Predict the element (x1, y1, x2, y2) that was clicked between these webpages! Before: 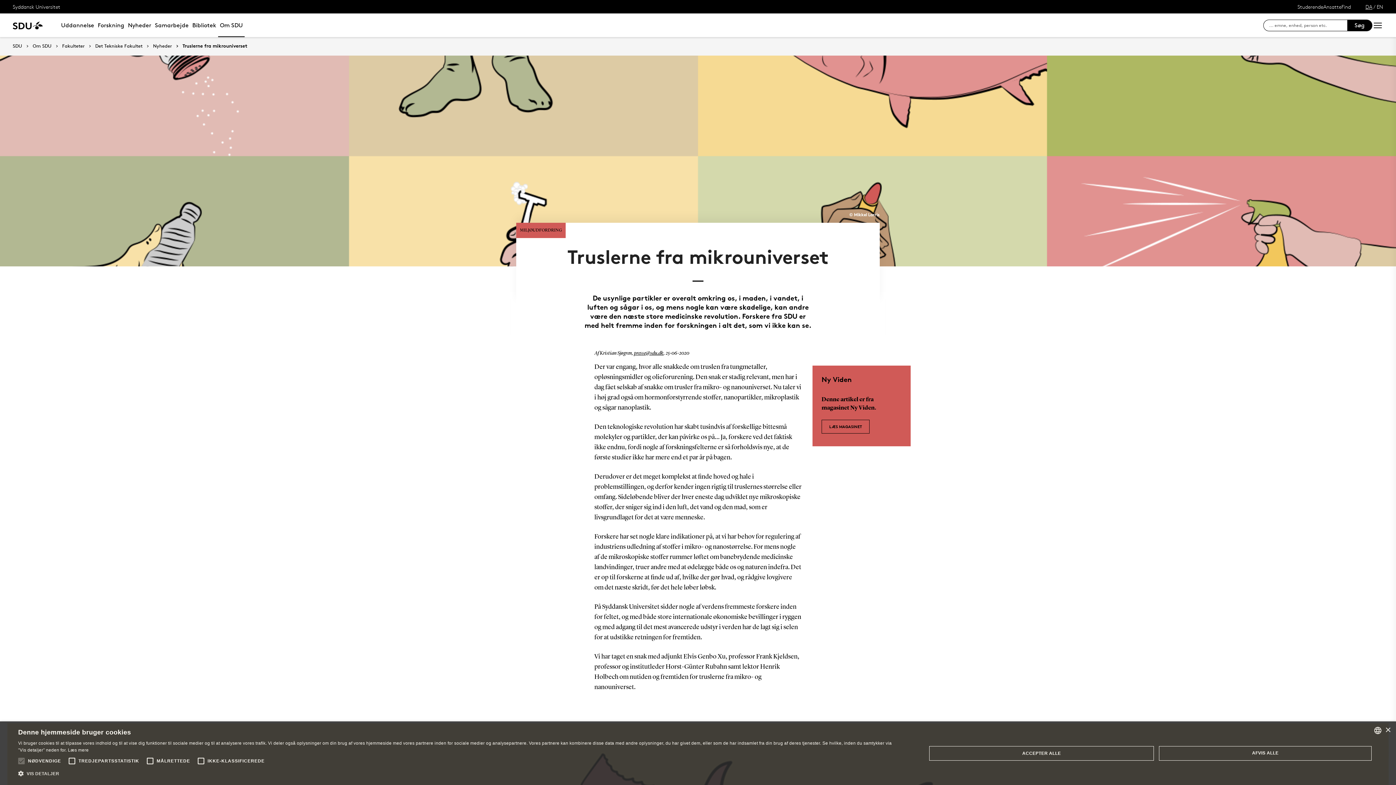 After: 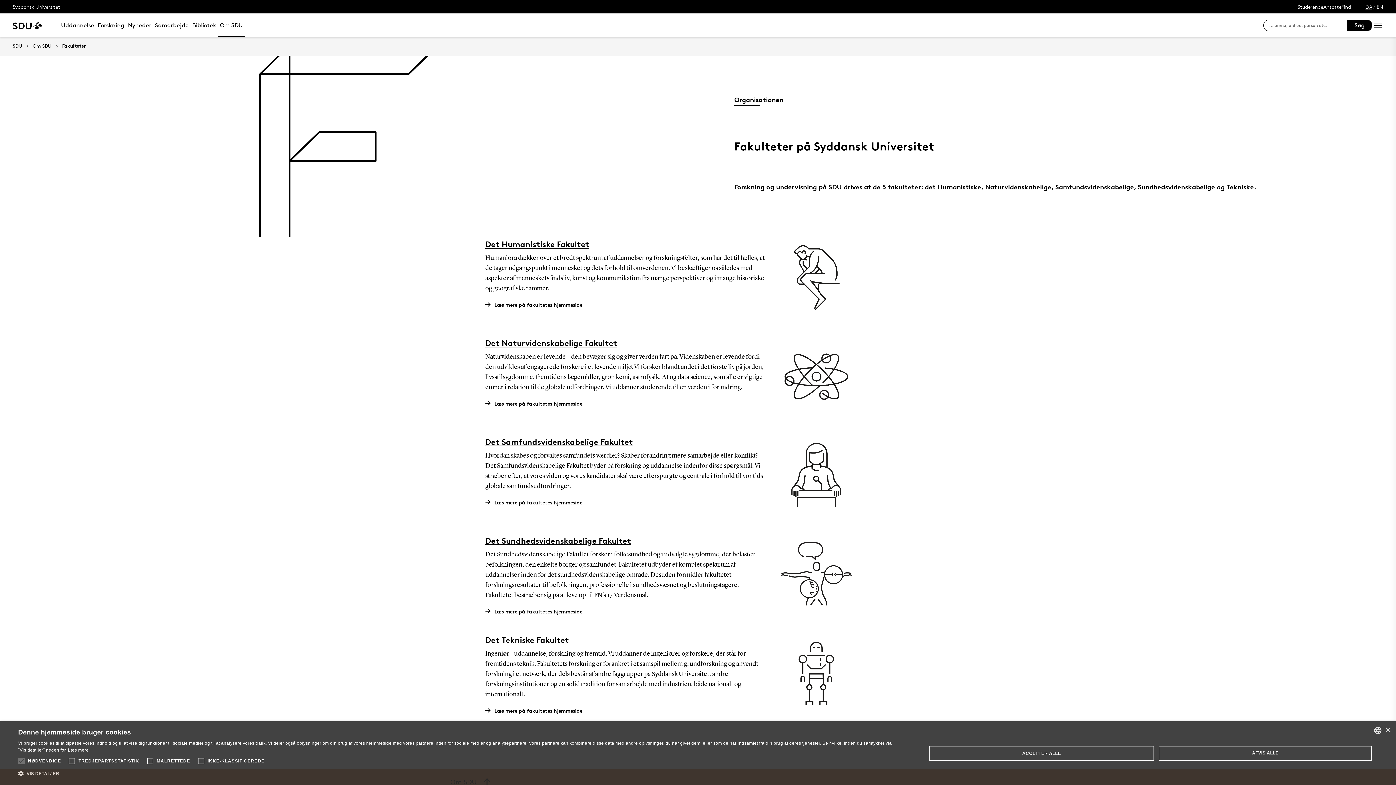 Action: label: Fakulteter bbox: (51, 43, 84, 48)